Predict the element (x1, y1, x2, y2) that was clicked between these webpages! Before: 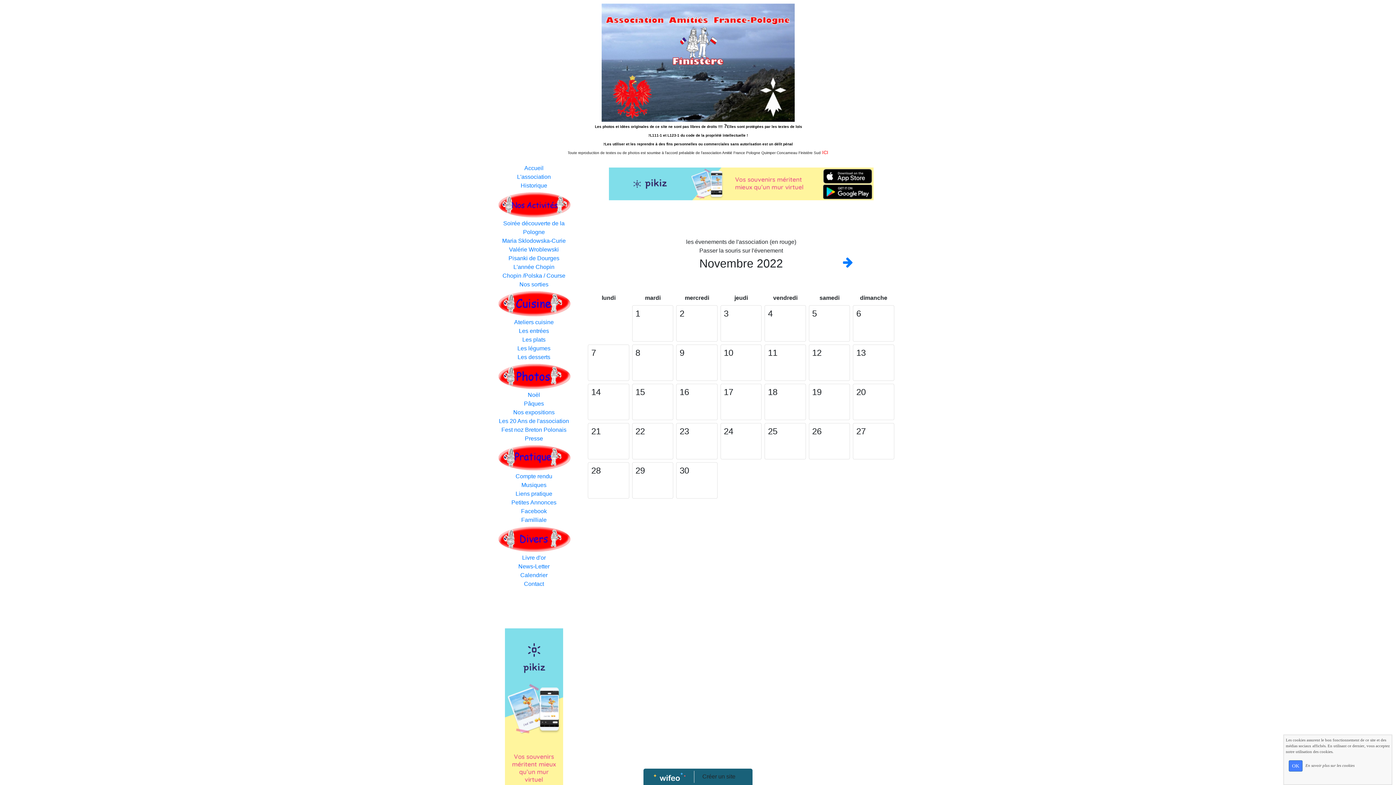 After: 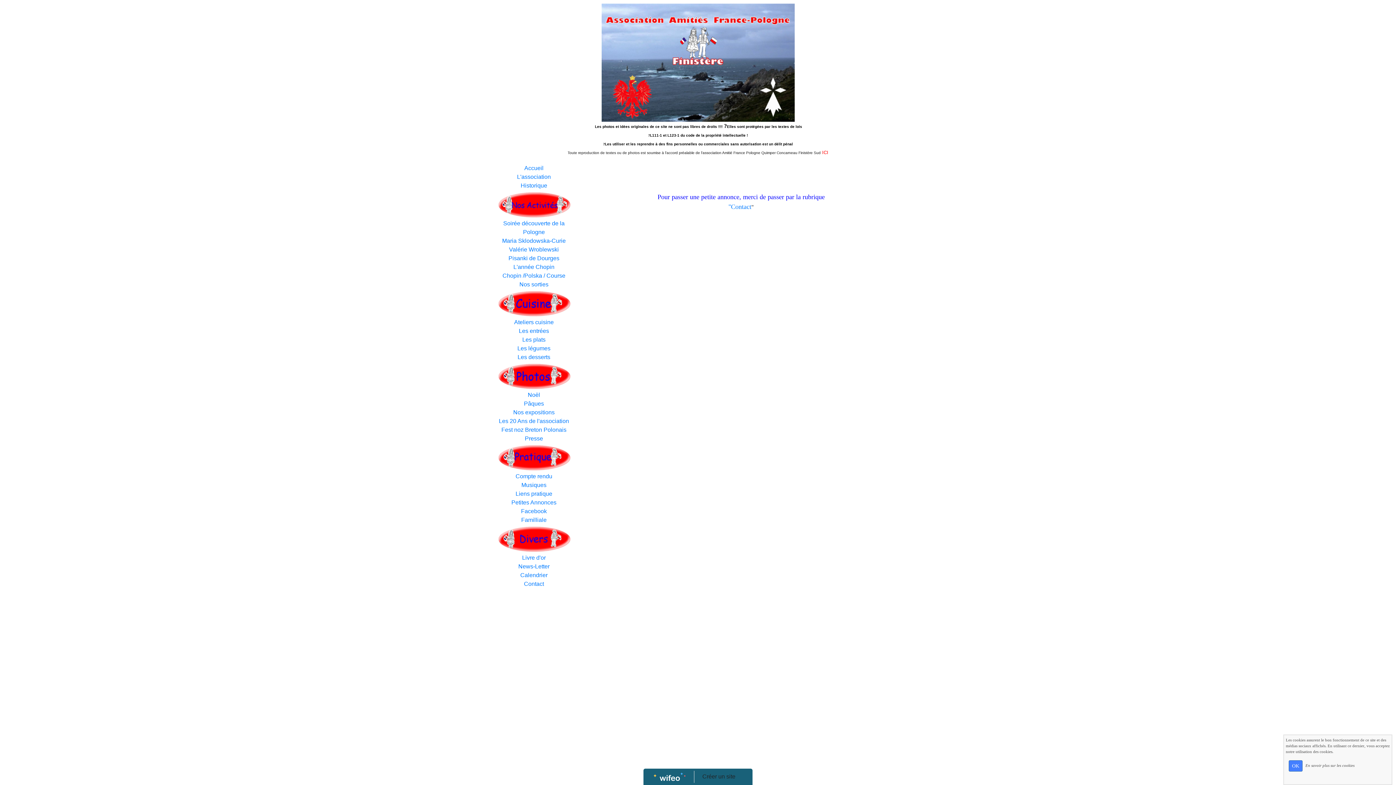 Action: bbox: (511, 499, 556, 505) label: Petites Annonces